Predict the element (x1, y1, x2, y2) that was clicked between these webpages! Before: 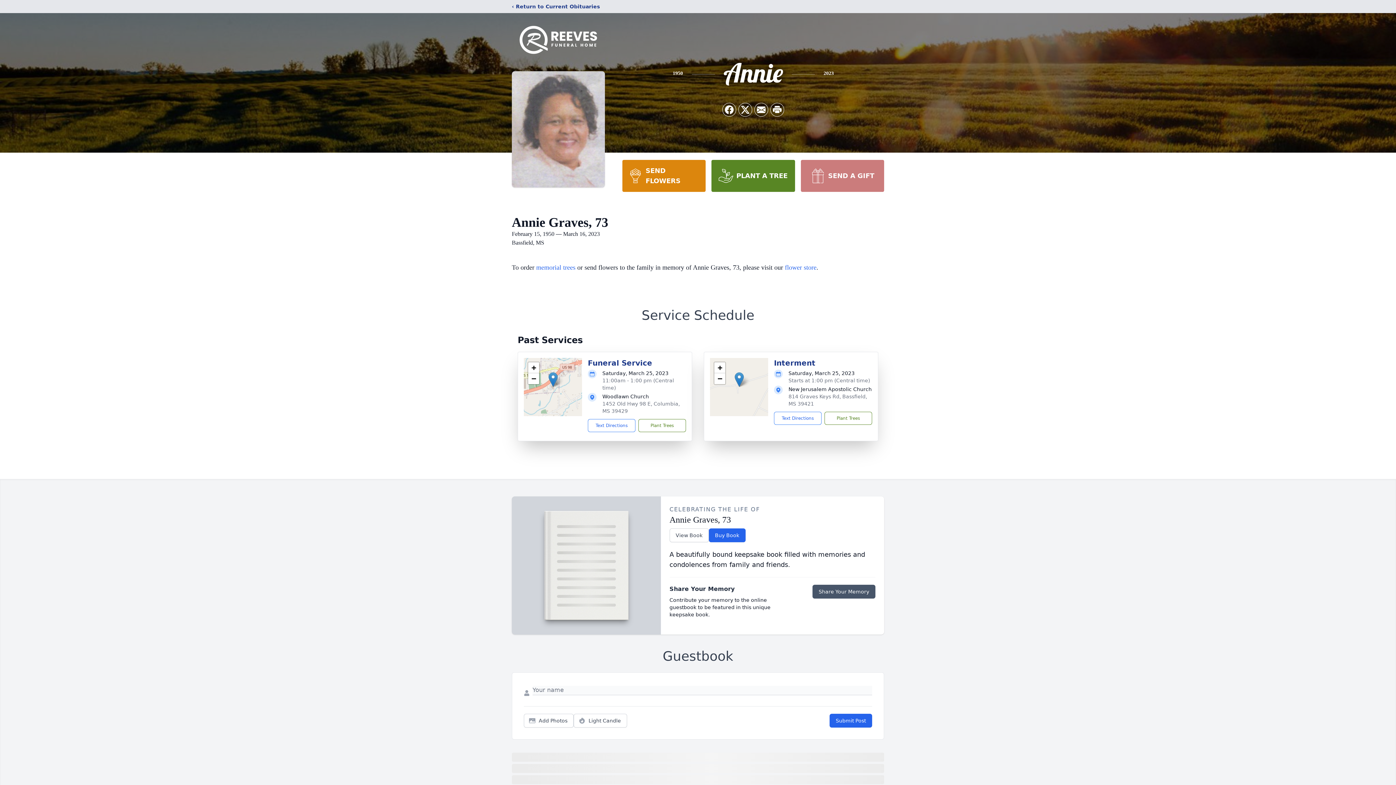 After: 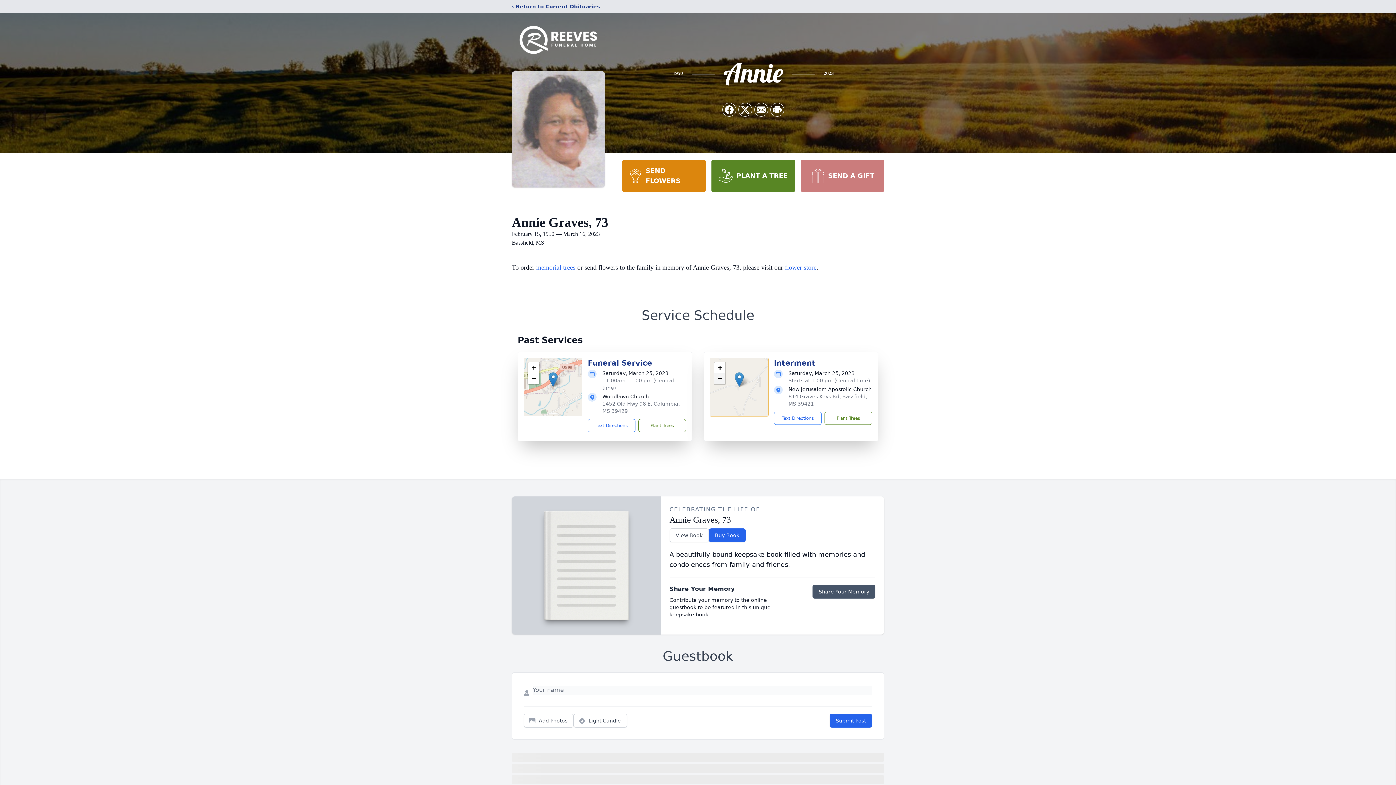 Action: bbox: (714, 373, 725, 384) label: Zoom out